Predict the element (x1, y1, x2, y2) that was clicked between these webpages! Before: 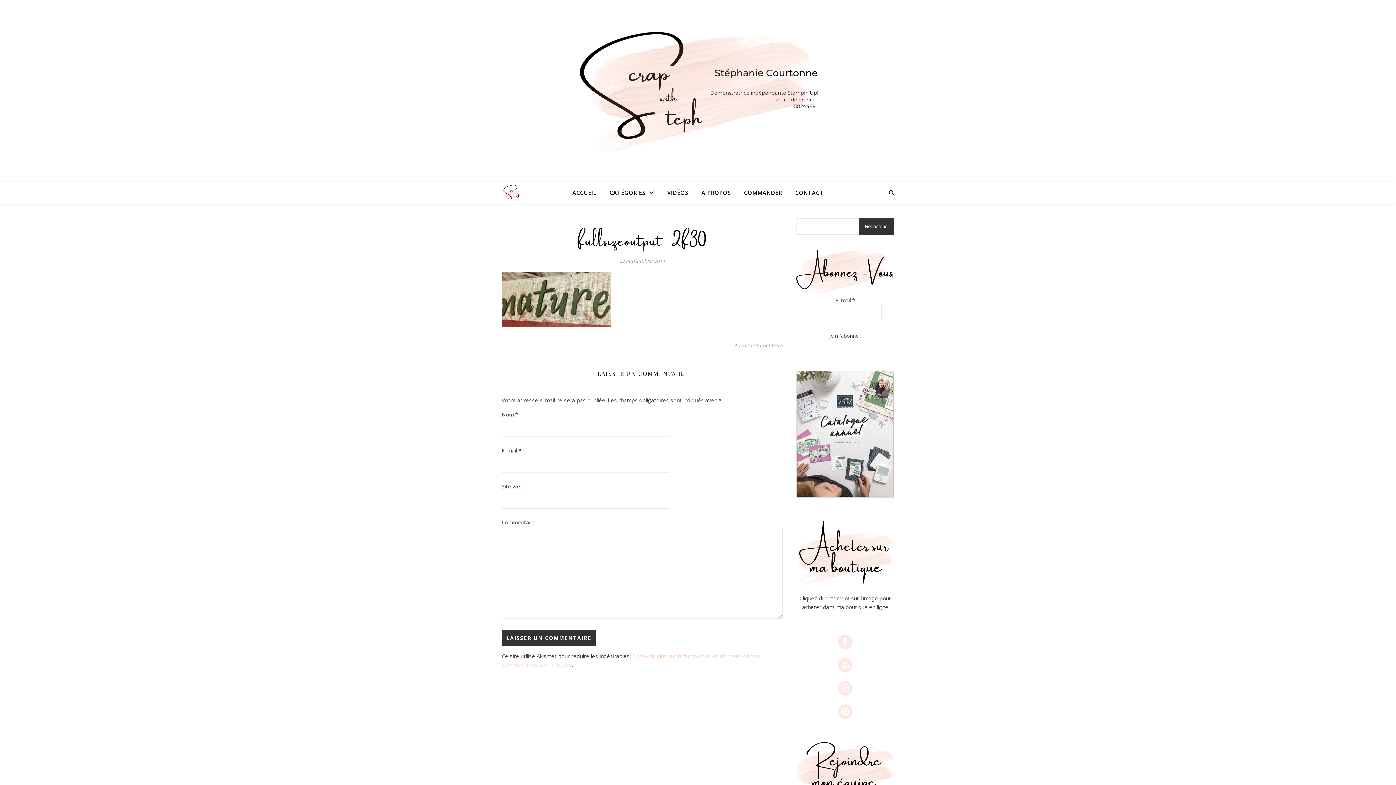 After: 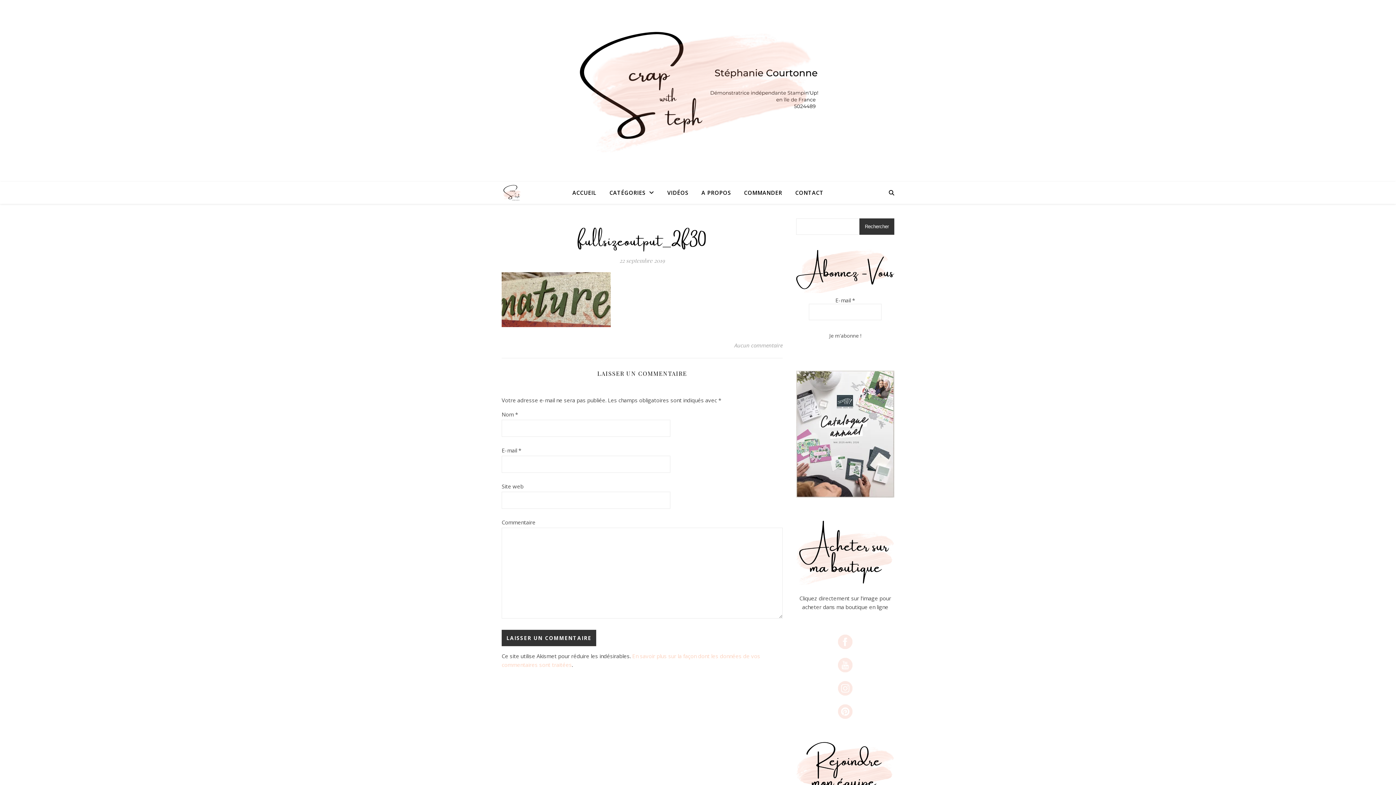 Action: label: 
 bbox: (796, 681, 894, 695)